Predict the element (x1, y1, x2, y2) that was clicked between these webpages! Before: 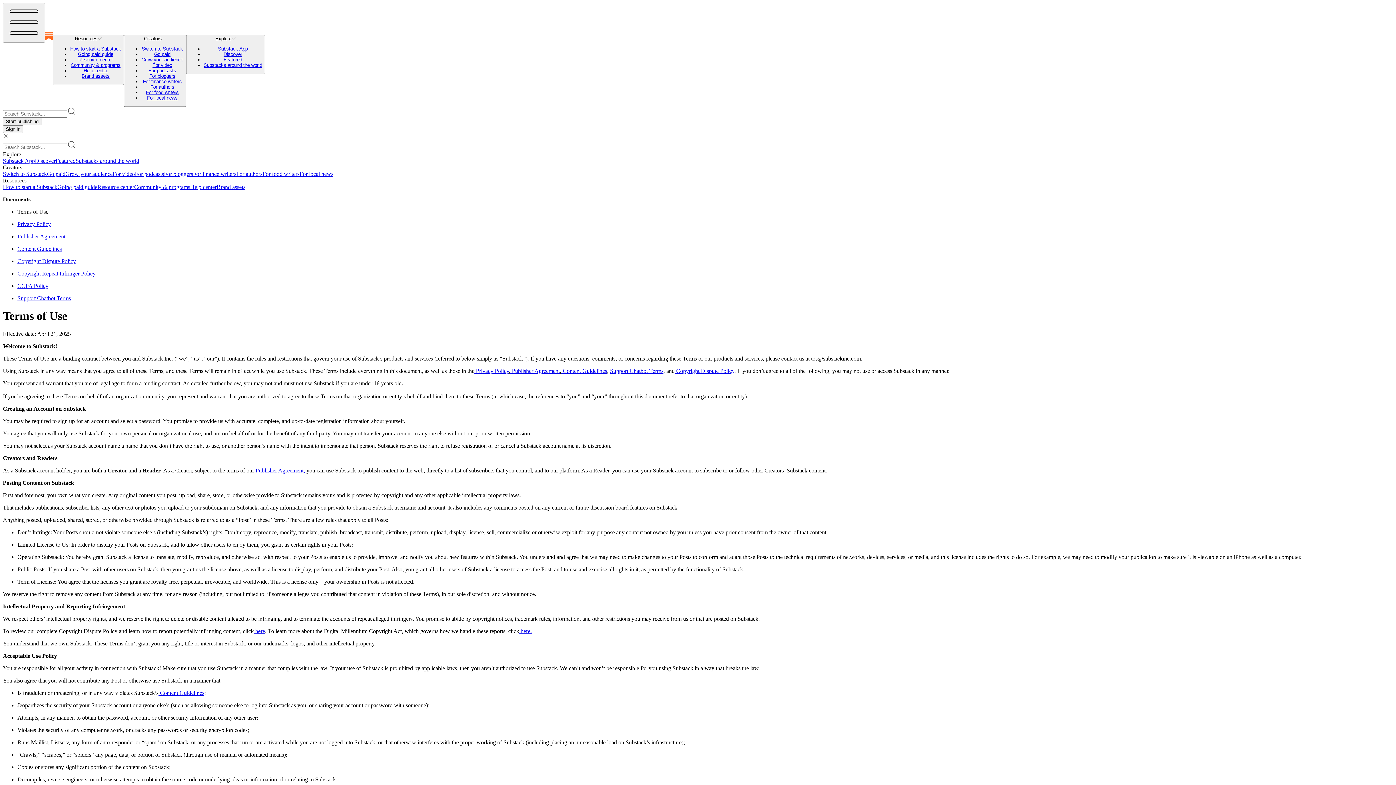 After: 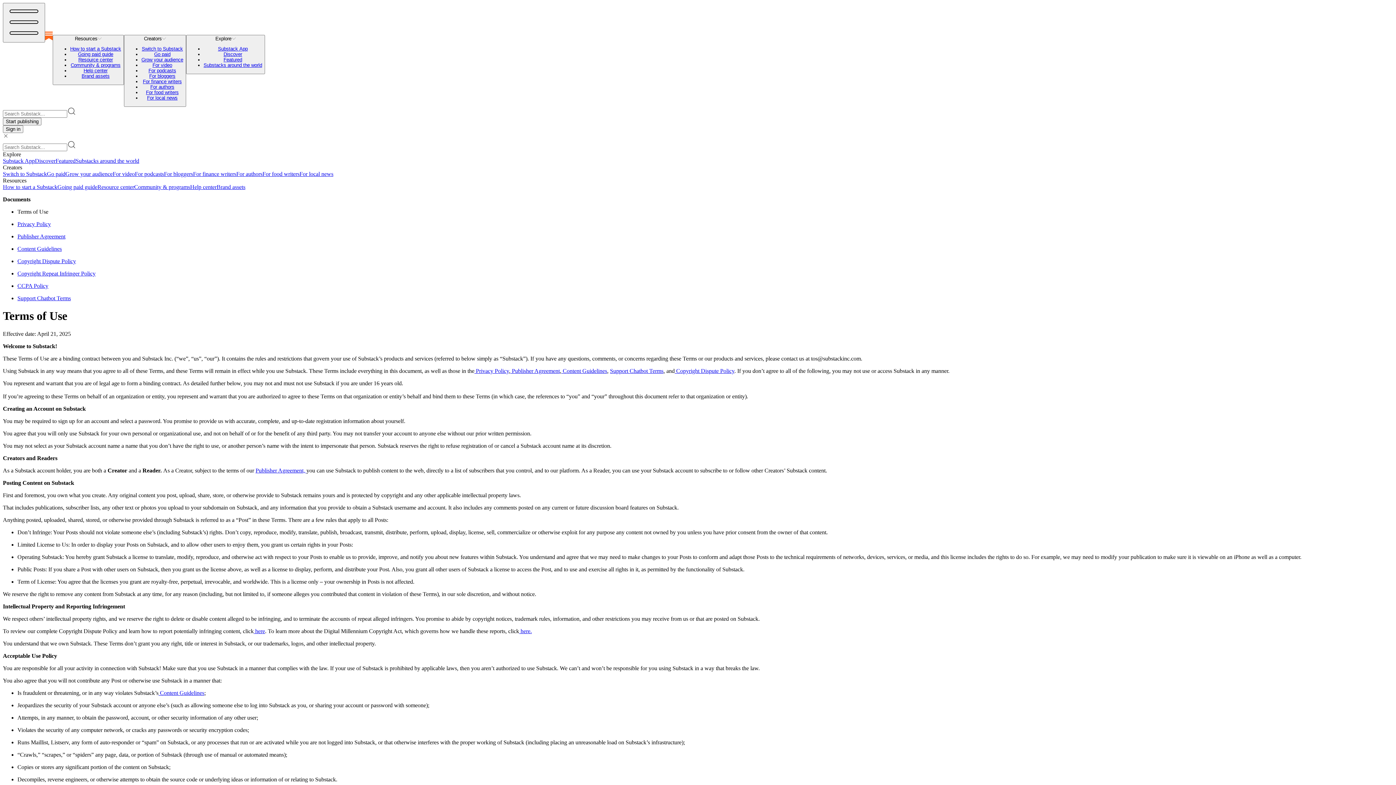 Action: bbox: (34, 157, 55, 163) label: Discover